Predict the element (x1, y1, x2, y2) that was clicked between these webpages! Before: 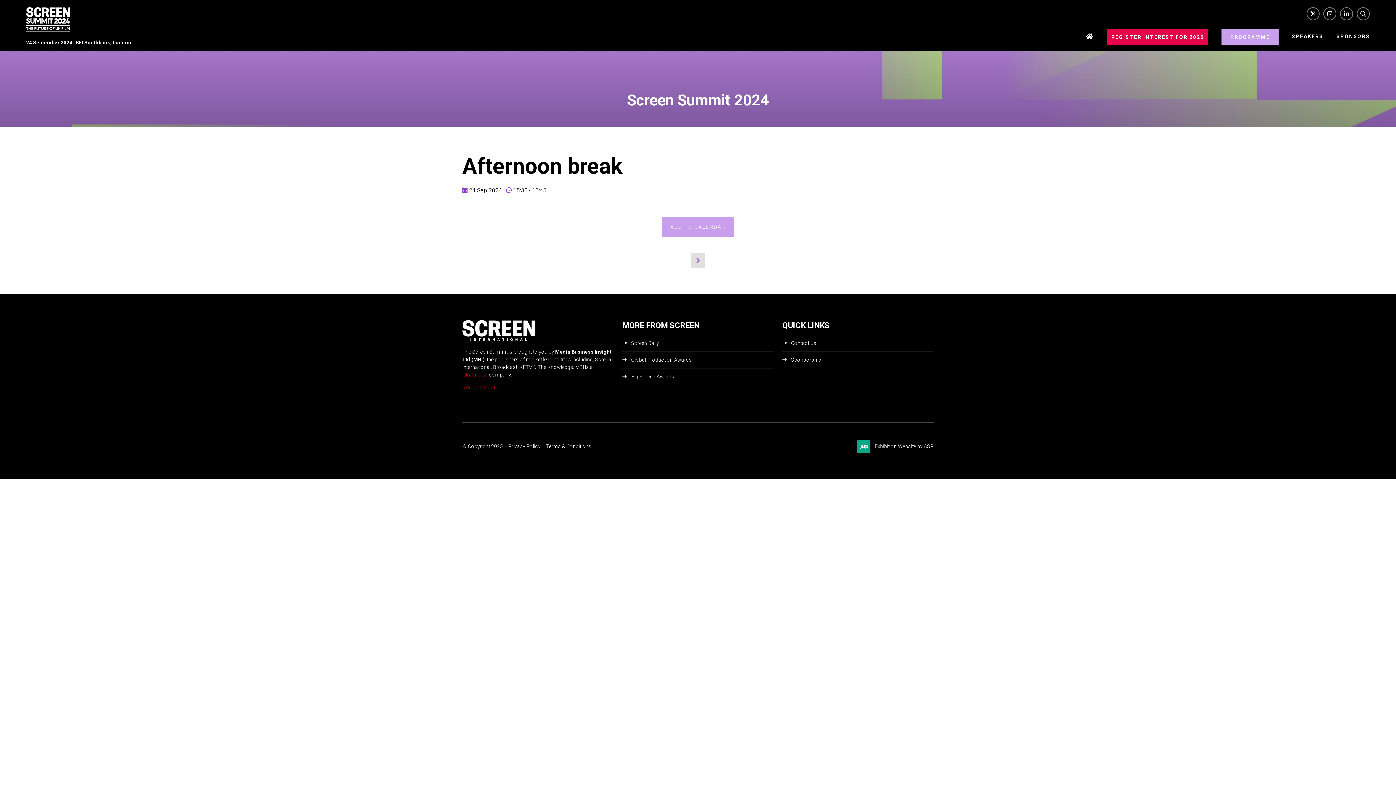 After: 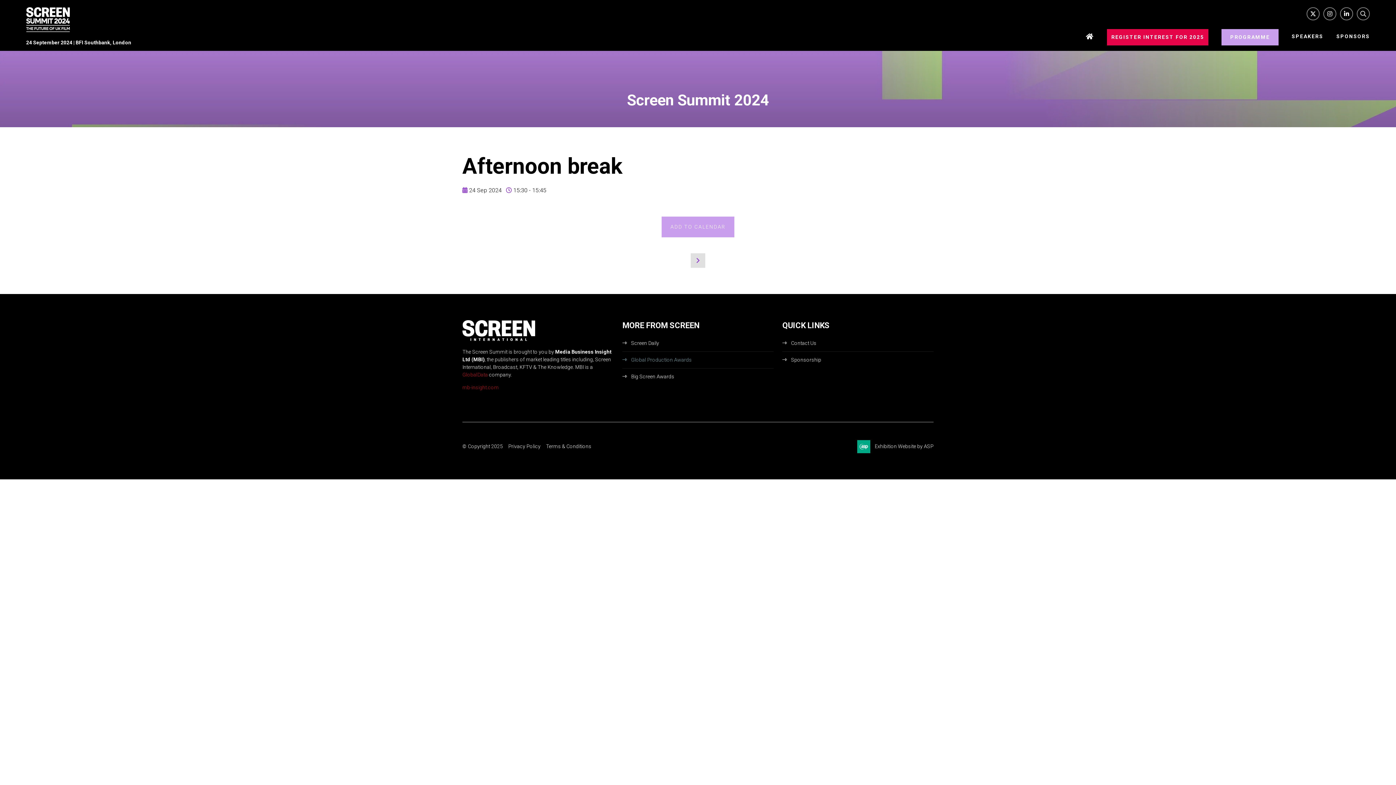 Action: bbox: (622, 357, 692, 362) label: Global Production Awards